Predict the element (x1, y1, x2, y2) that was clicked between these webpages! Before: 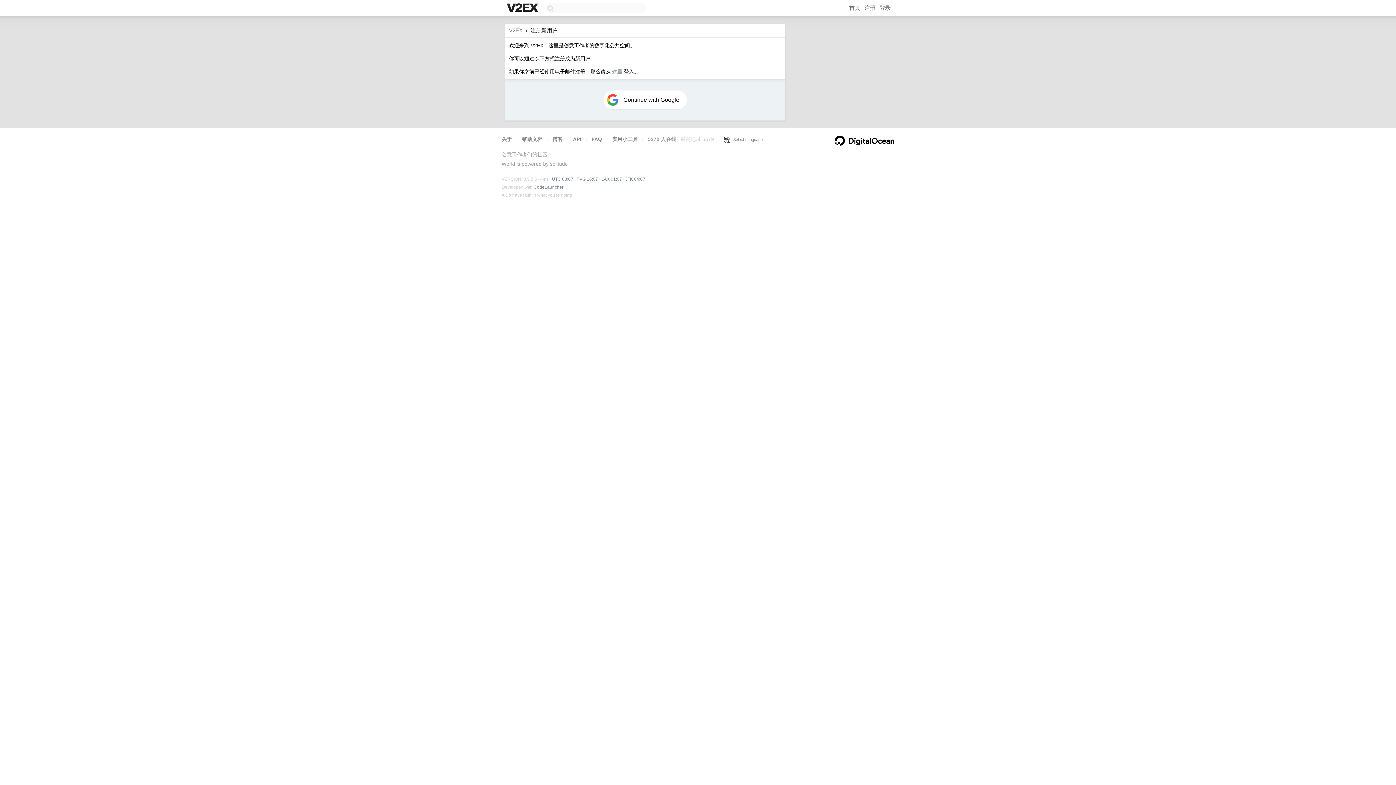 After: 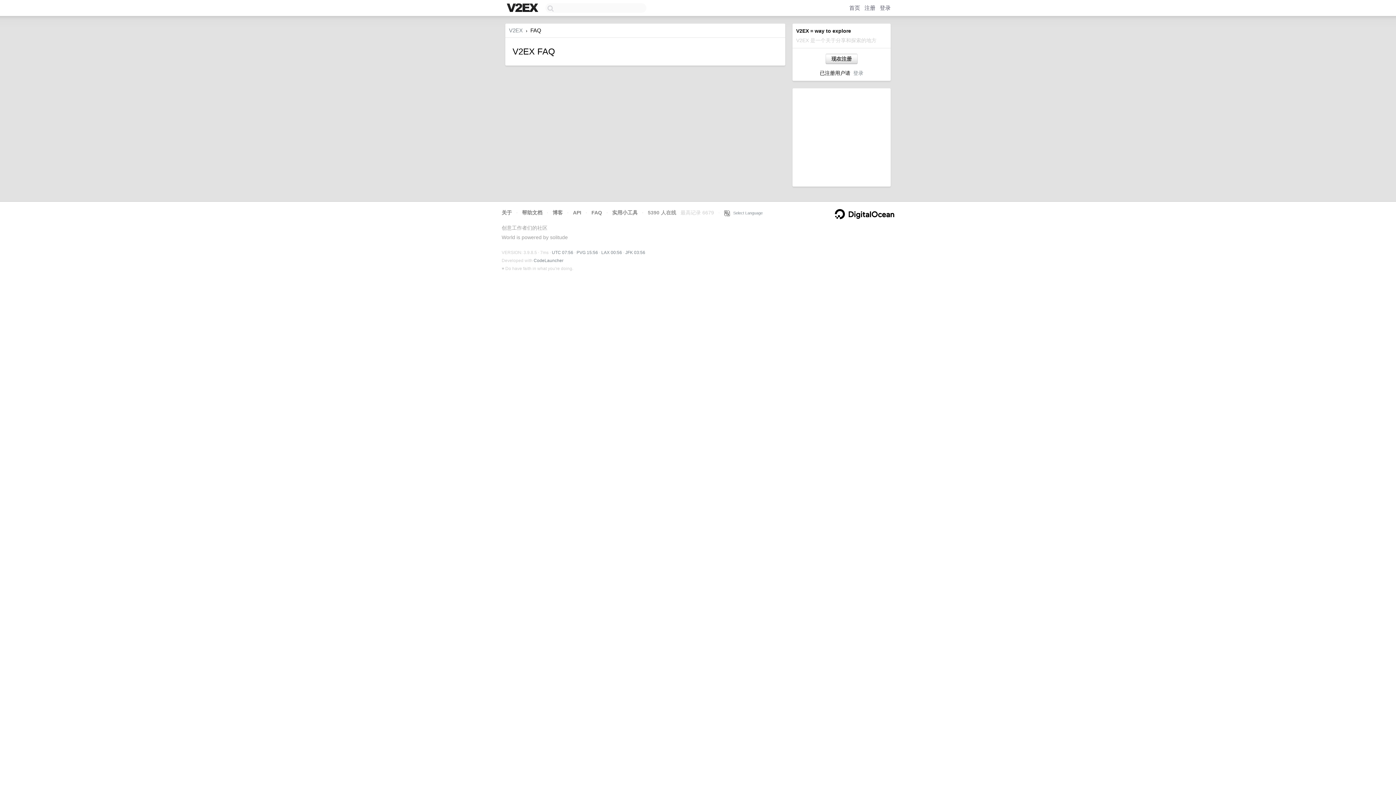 Action: label: FAQ bbox: (591, 136, 602, 142)